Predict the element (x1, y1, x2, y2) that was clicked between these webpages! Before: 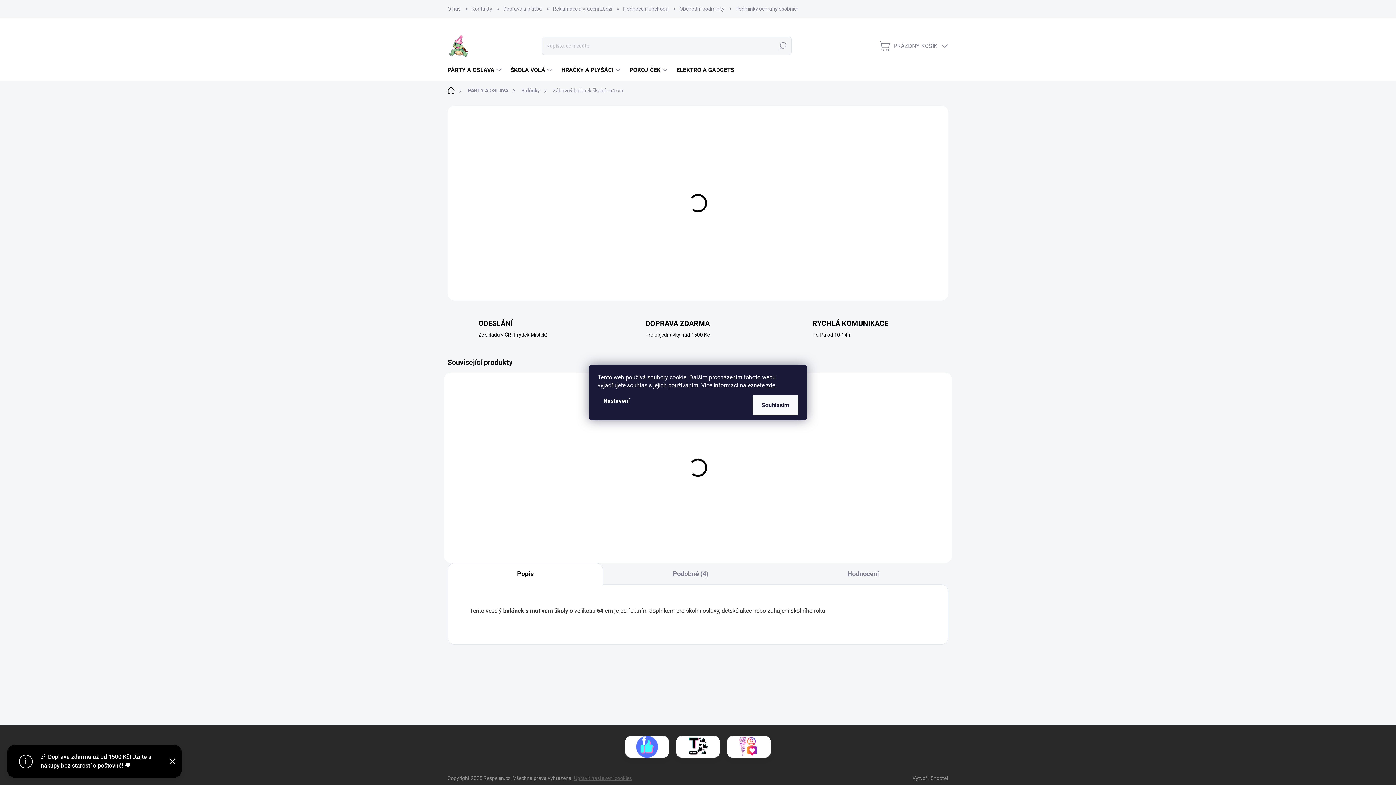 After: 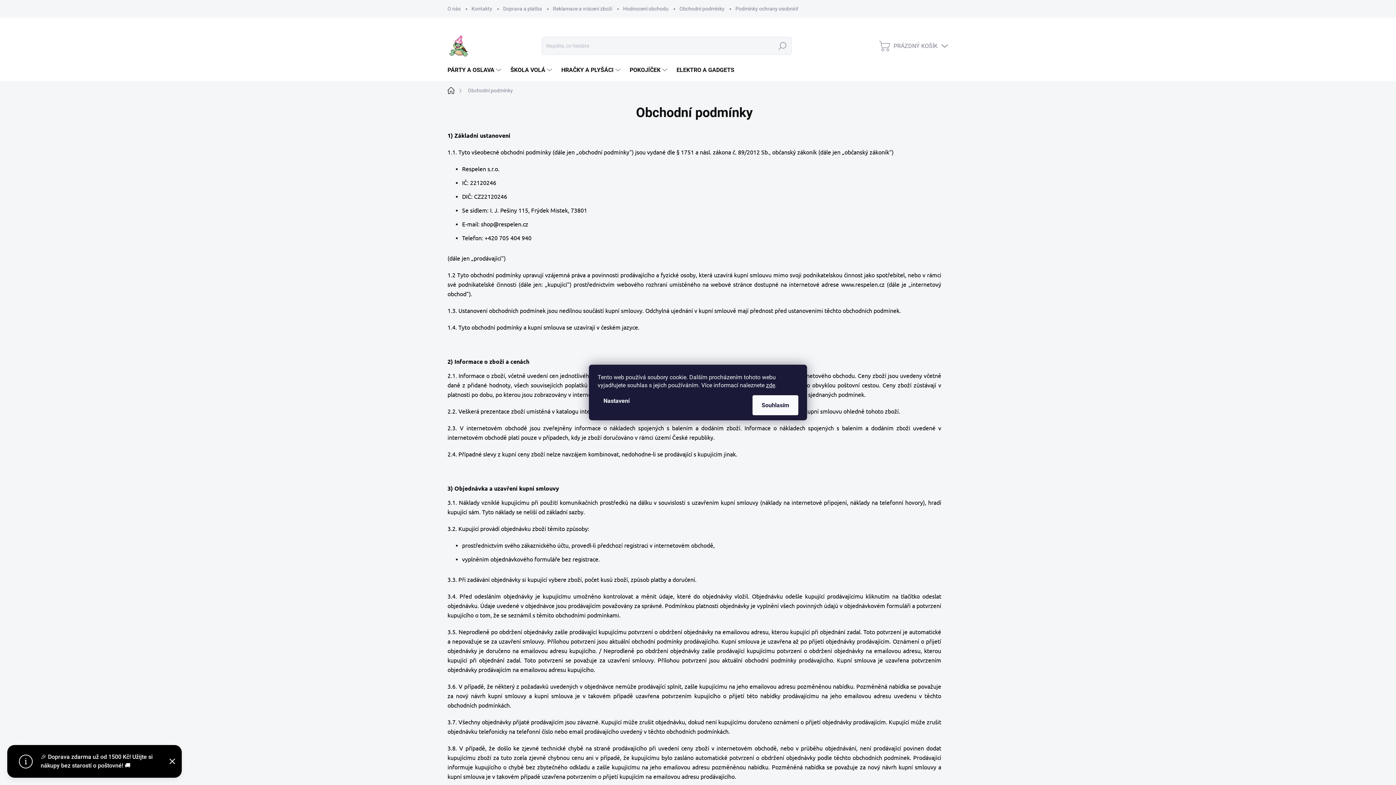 Action: bbox: (674, 0, 730, 17) label: Obchodní podmínky